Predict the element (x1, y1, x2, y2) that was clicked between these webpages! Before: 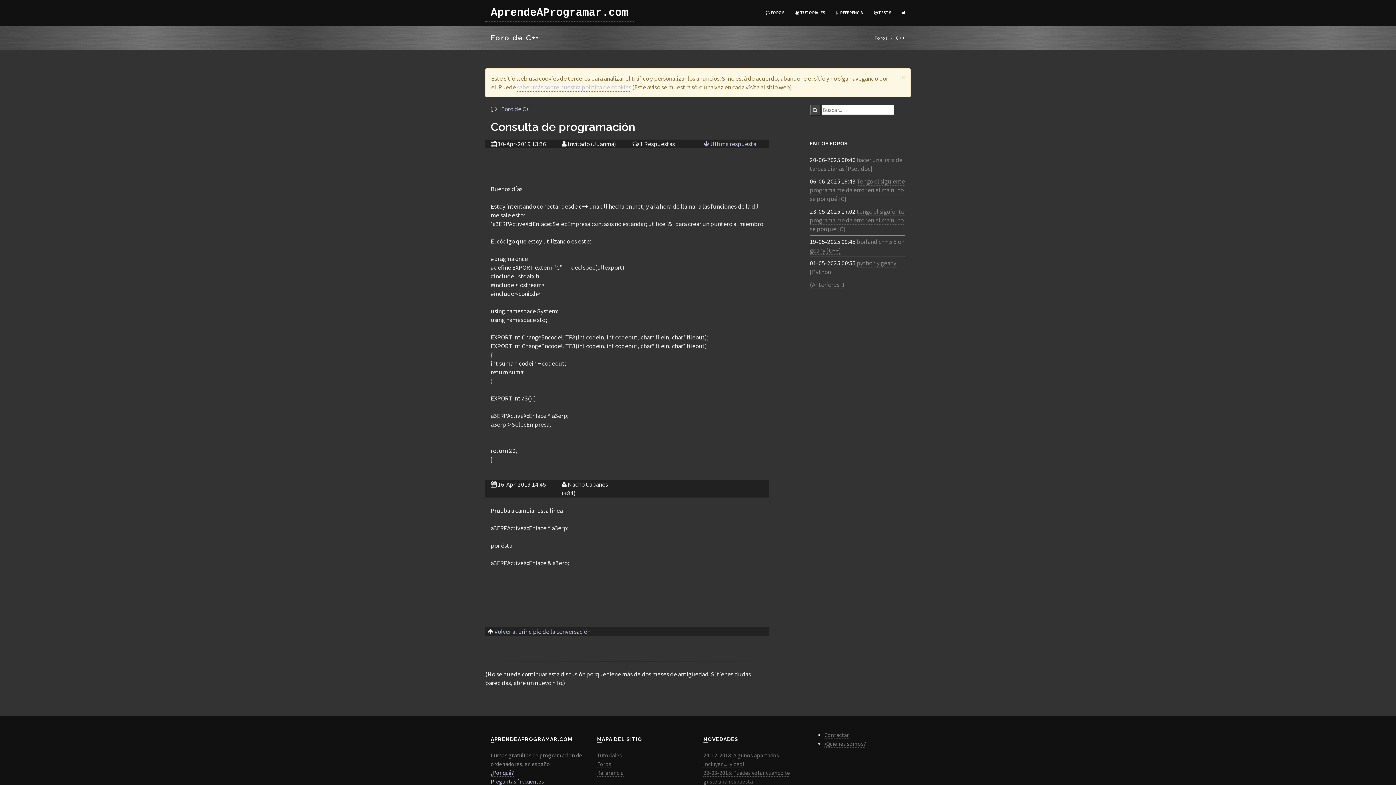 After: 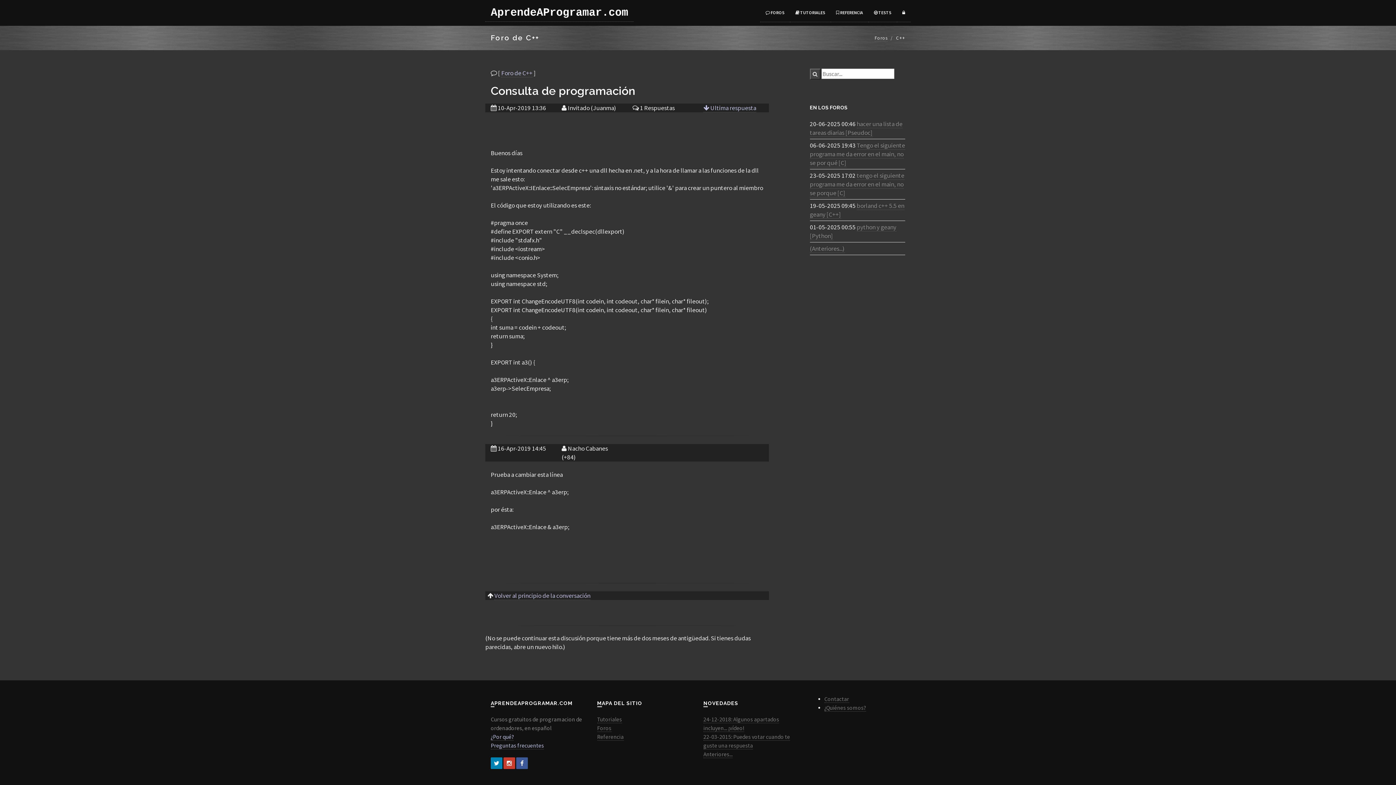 Action: bbox: (901, 73, 905, 81) label: Close